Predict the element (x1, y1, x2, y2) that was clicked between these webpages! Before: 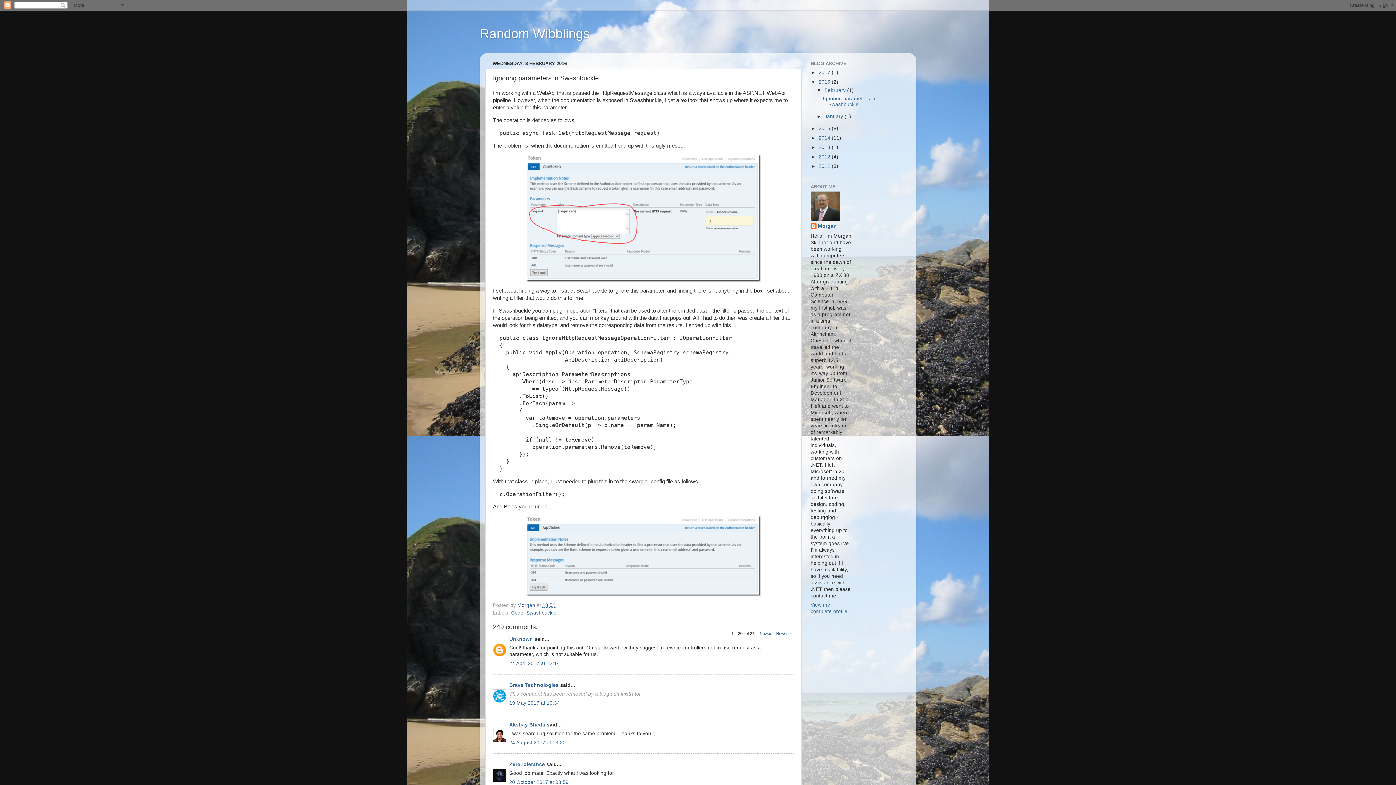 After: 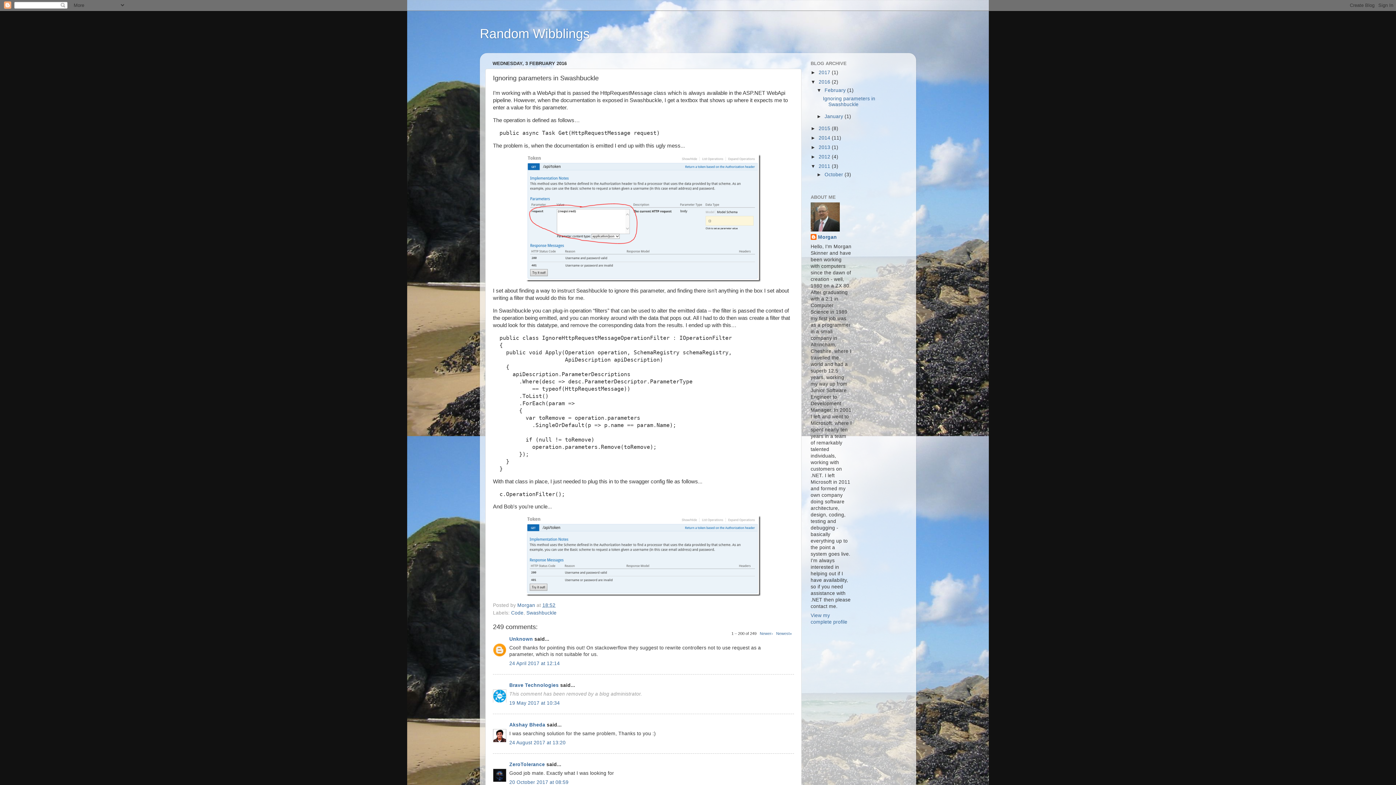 Action: label: ►   bbox: (810, 163, 818, 169)